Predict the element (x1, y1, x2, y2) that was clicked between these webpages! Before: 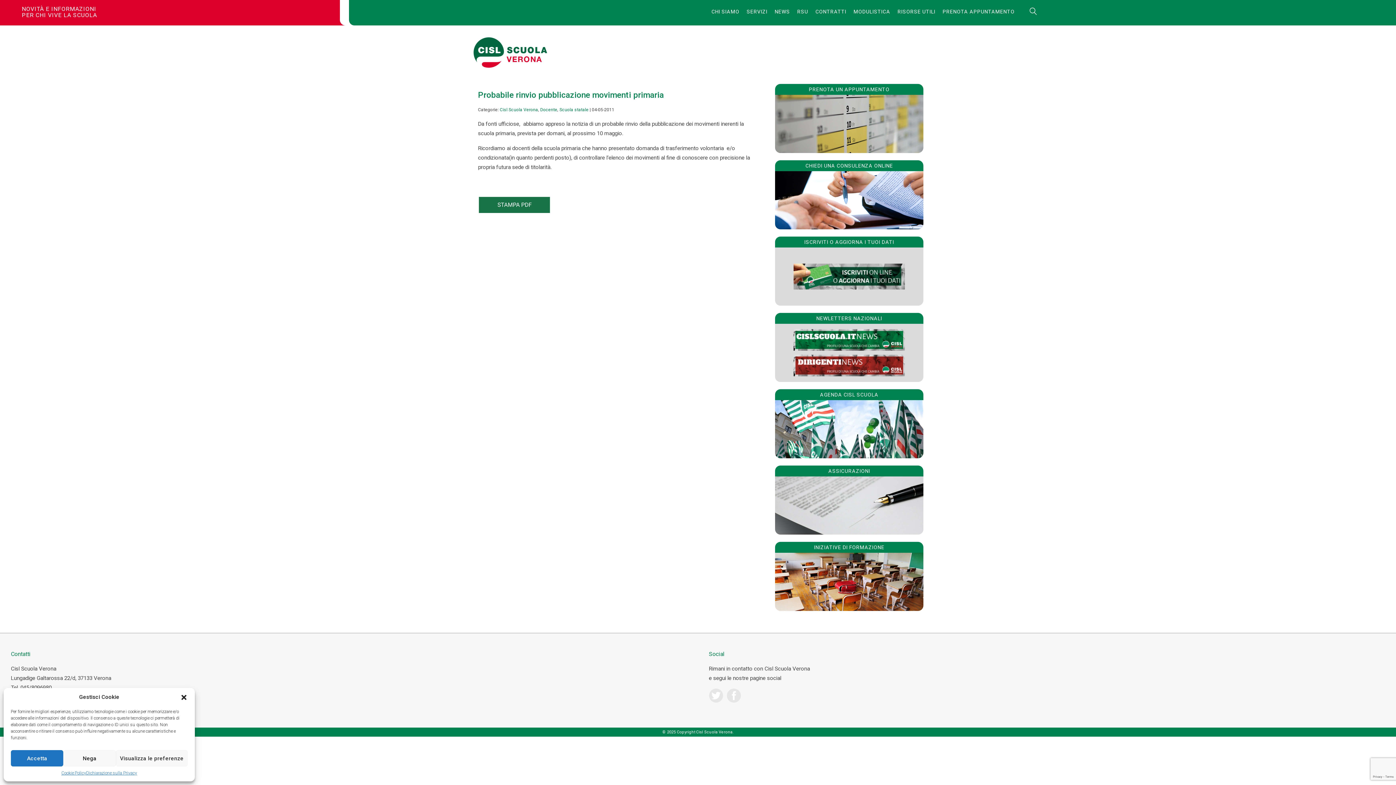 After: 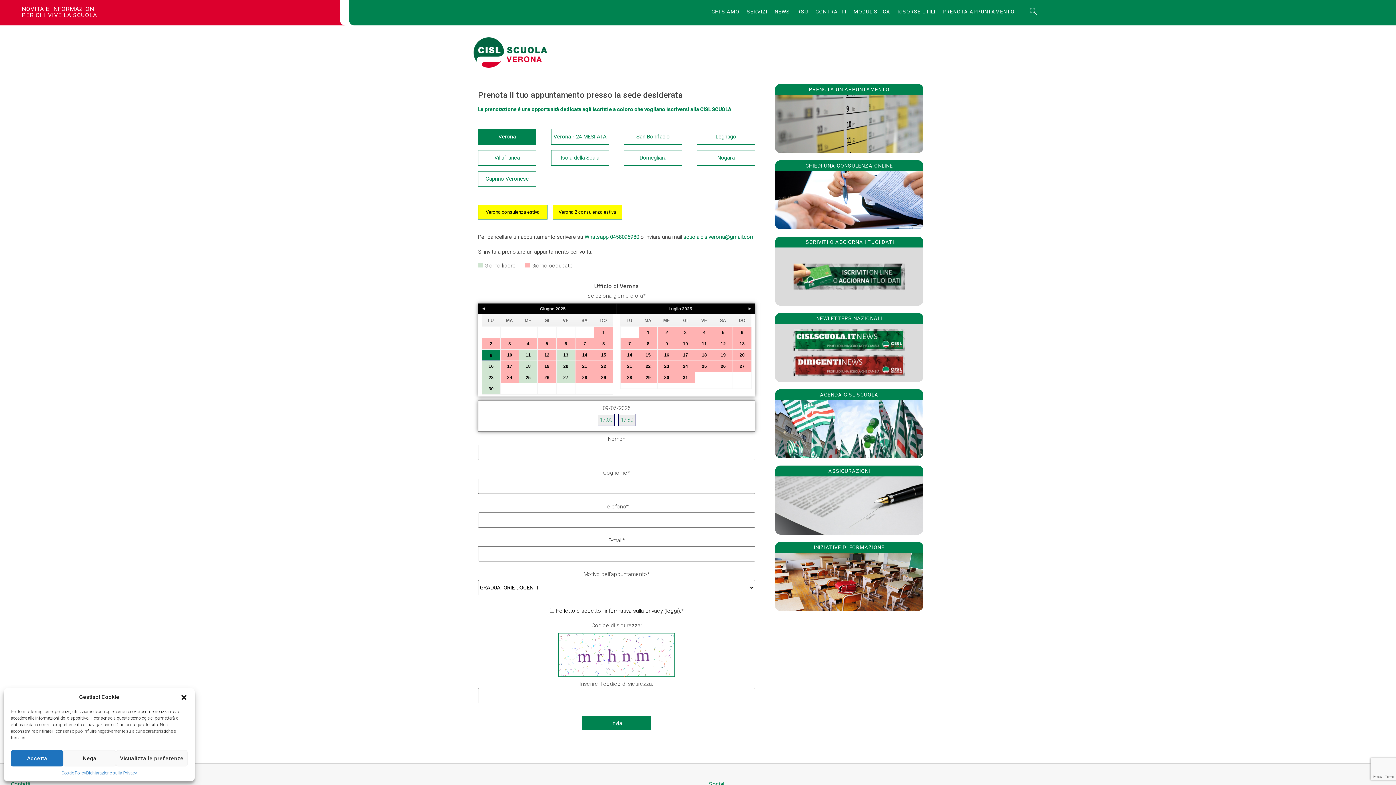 Action: label: PRENOTA APPUNTAMENTO bbox: (939, 0, 1018, 25)